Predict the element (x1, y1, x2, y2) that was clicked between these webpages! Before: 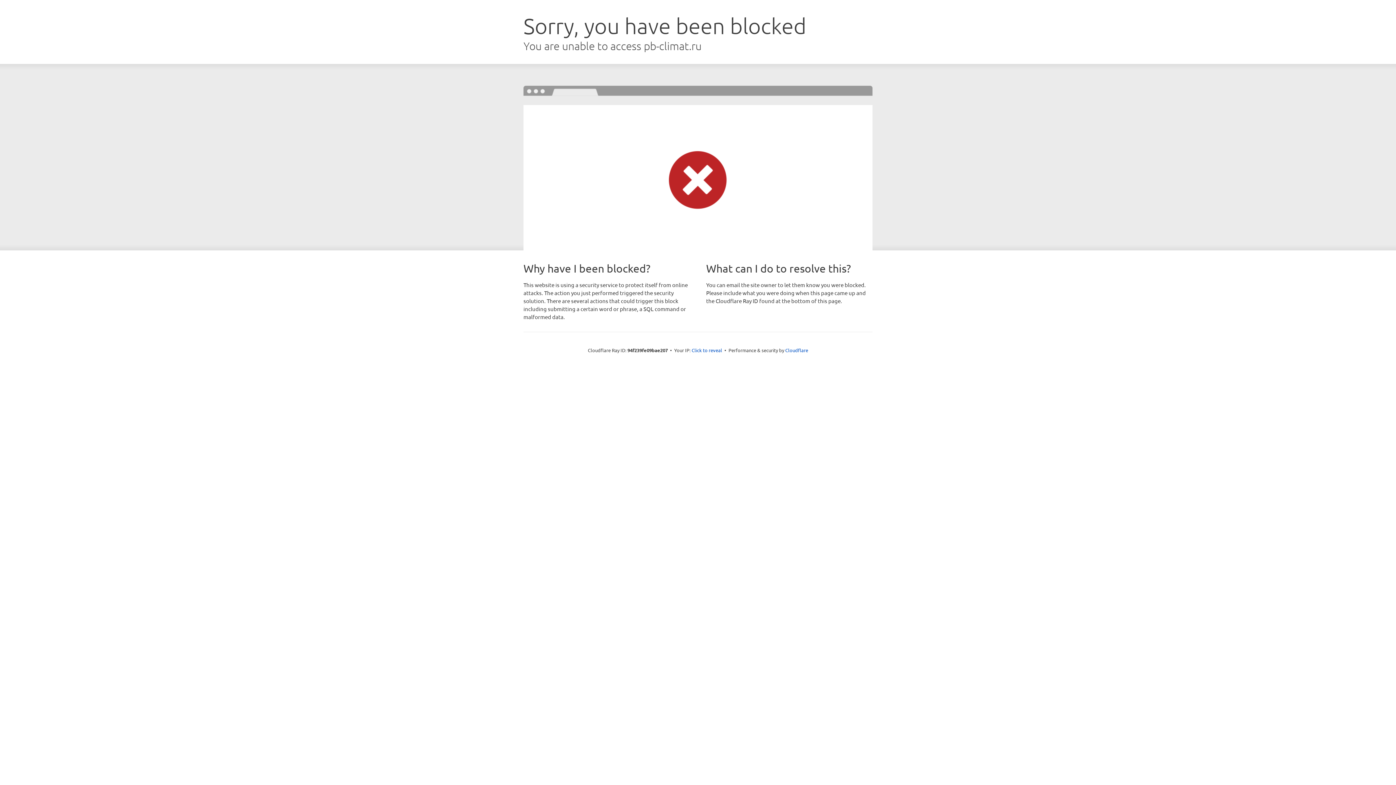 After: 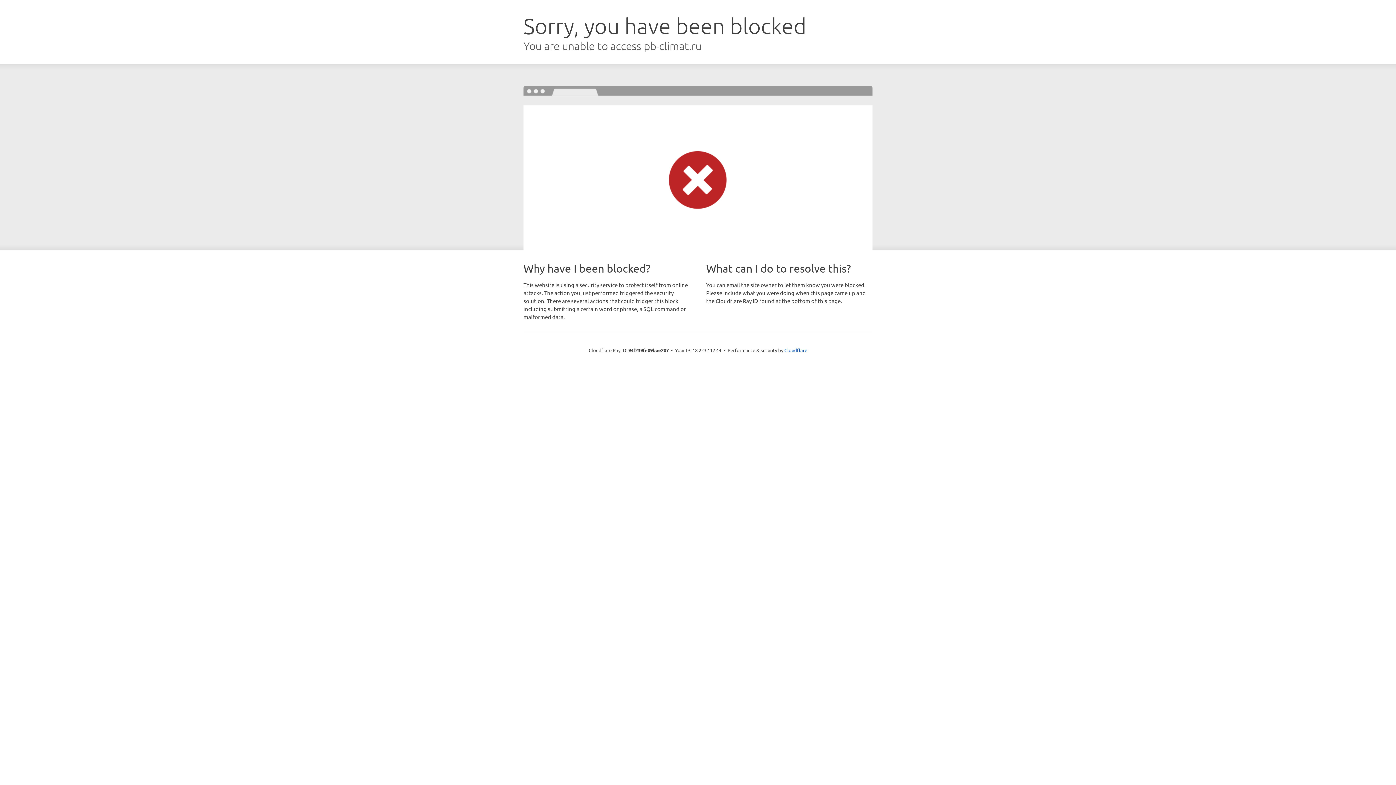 Action: bbox: (691, 346, 722, 353) label: Click to reveal